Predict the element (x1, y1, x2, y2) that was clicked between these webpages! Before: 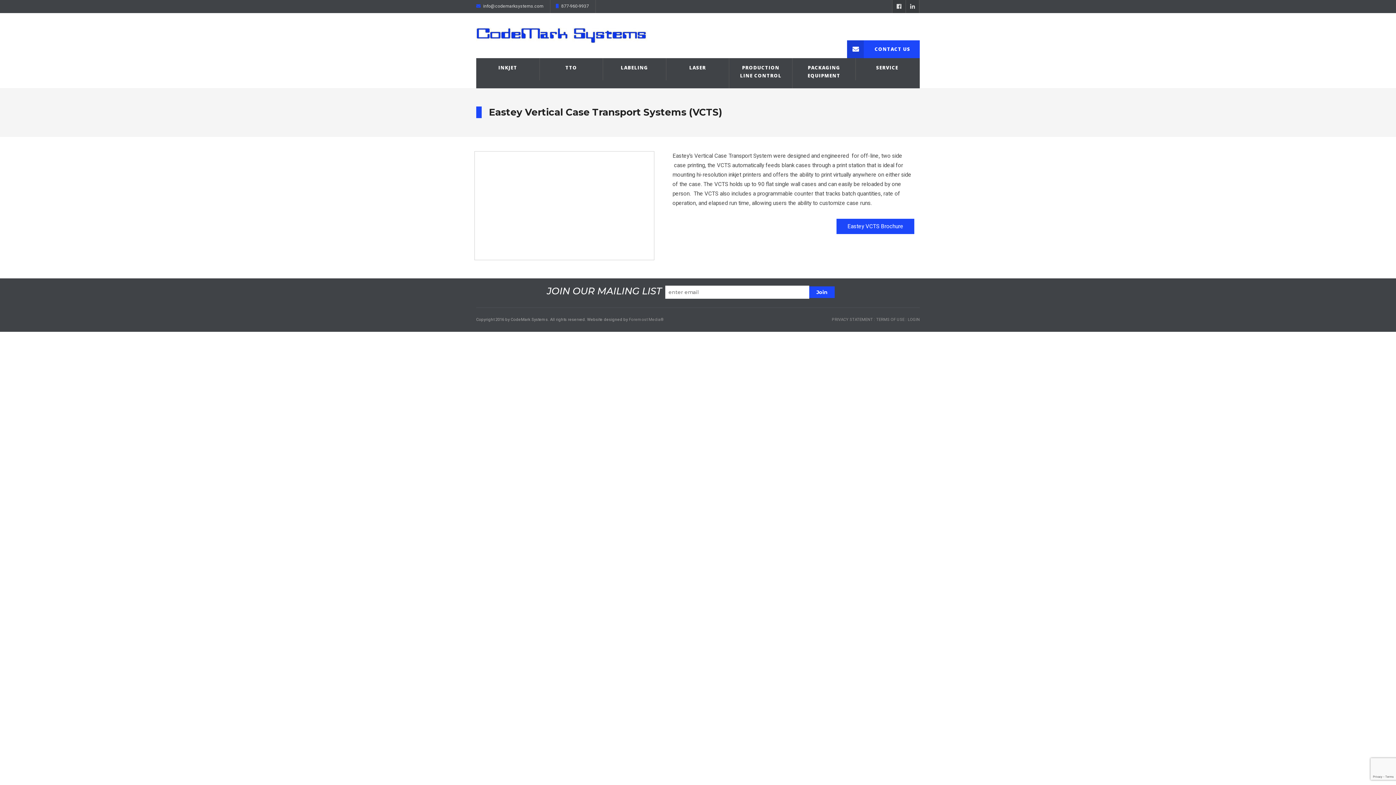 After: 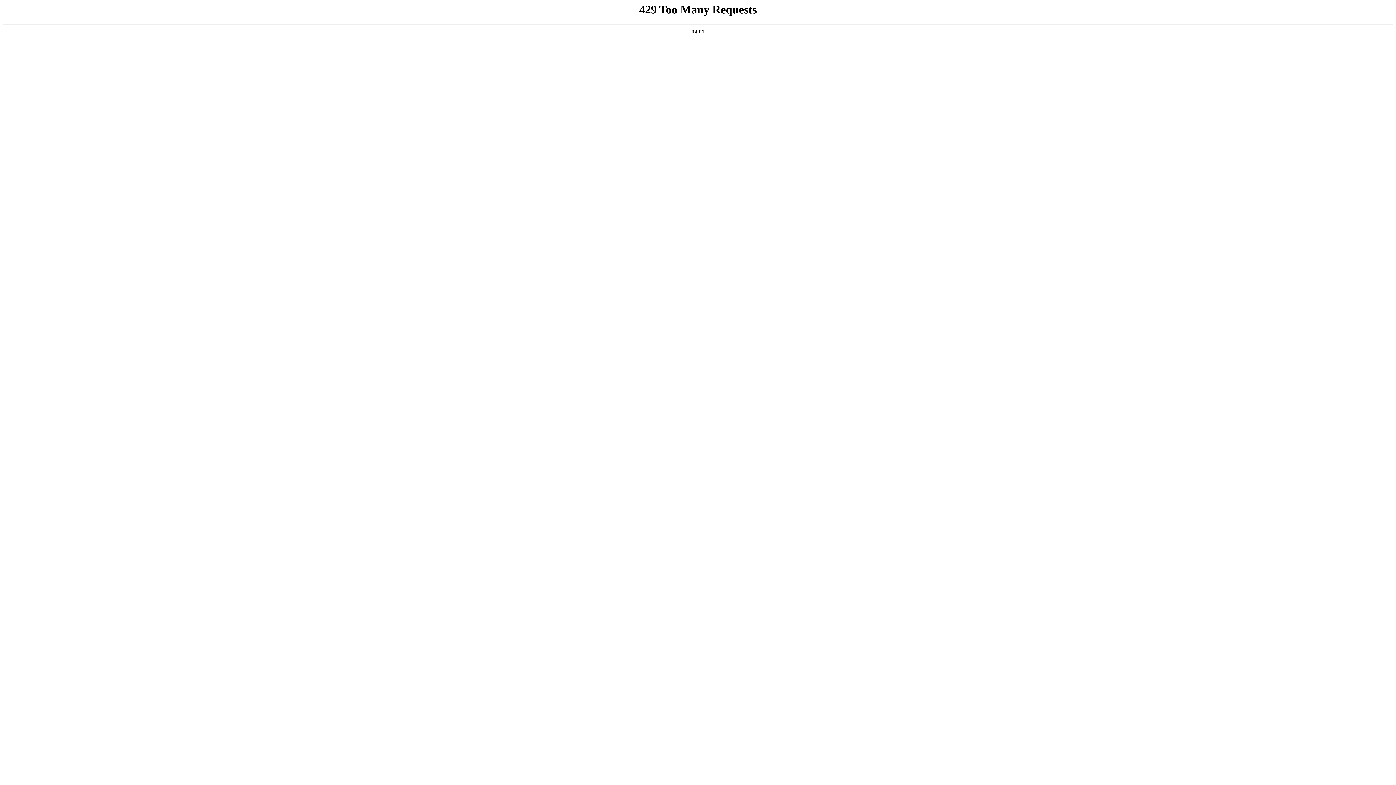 Action: bbox: (847, 40, 920, 58) label: CONTACT US